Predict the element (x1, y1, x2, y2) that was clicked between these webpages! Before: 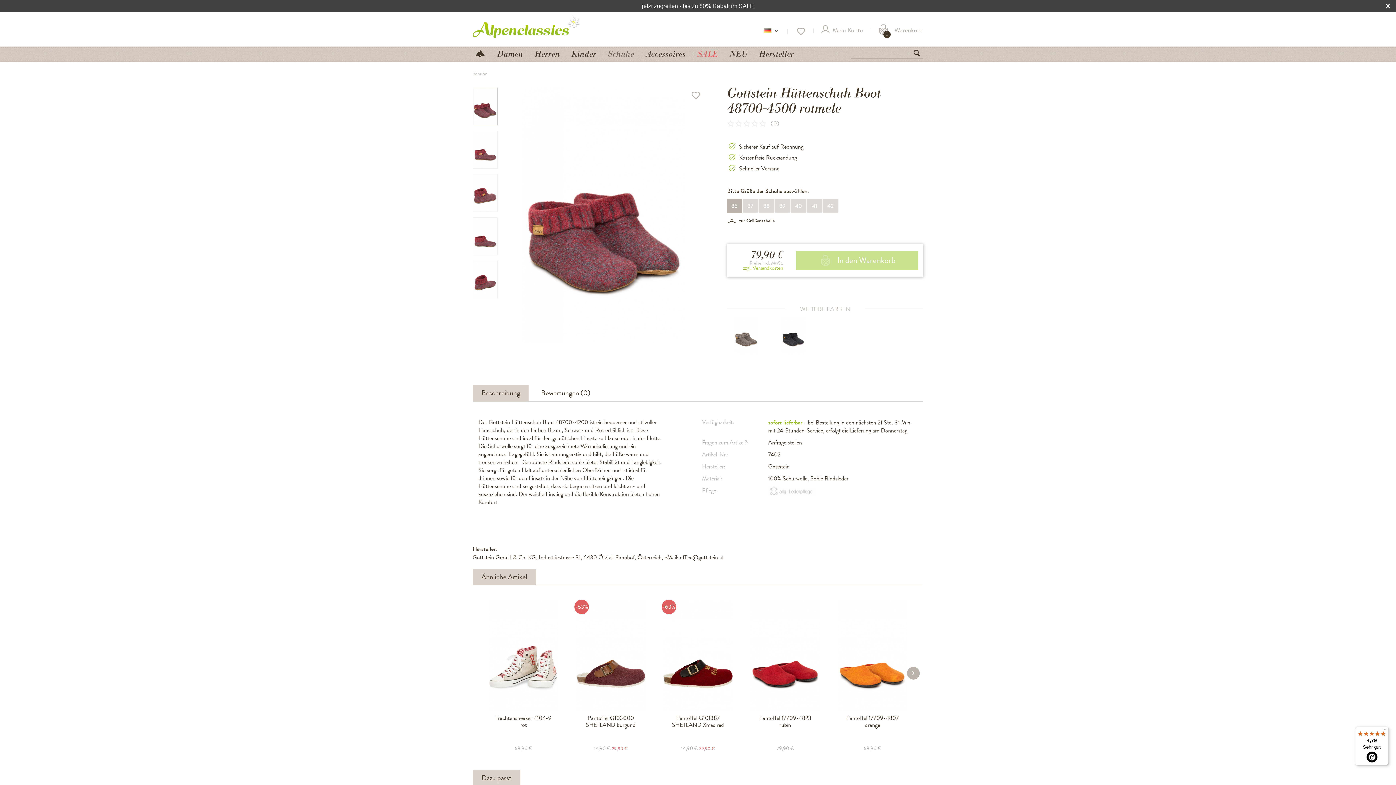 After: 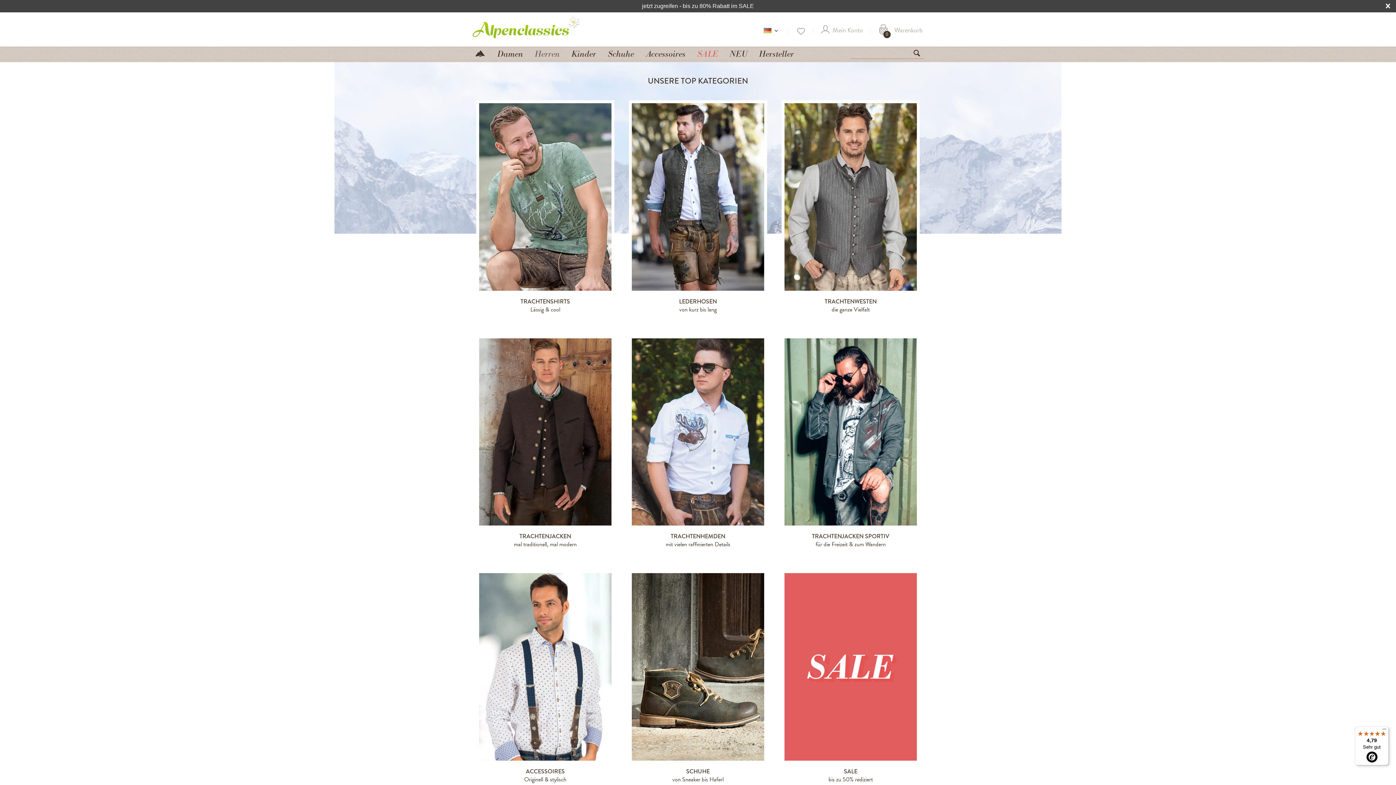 Action: label: Herren bbox: (529, 48, 565, 62)